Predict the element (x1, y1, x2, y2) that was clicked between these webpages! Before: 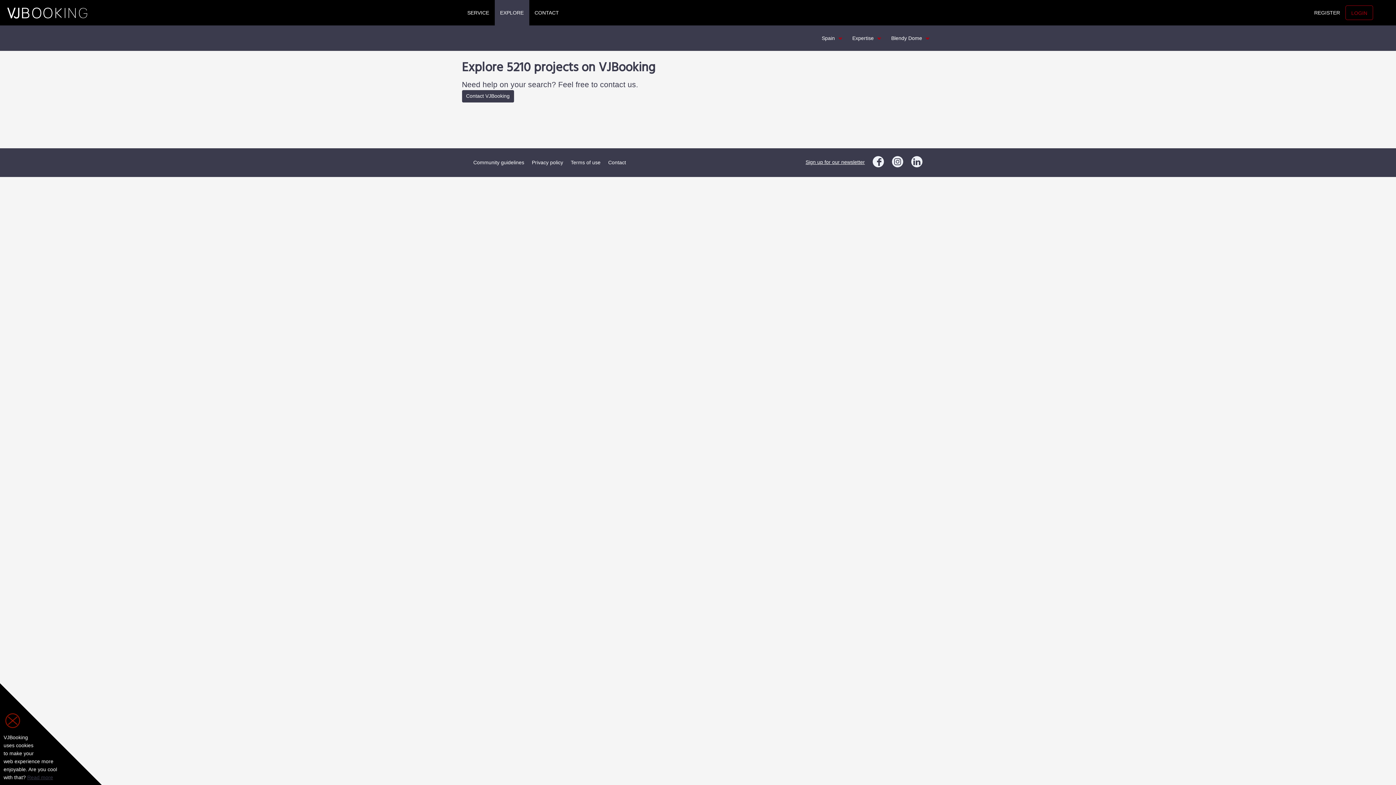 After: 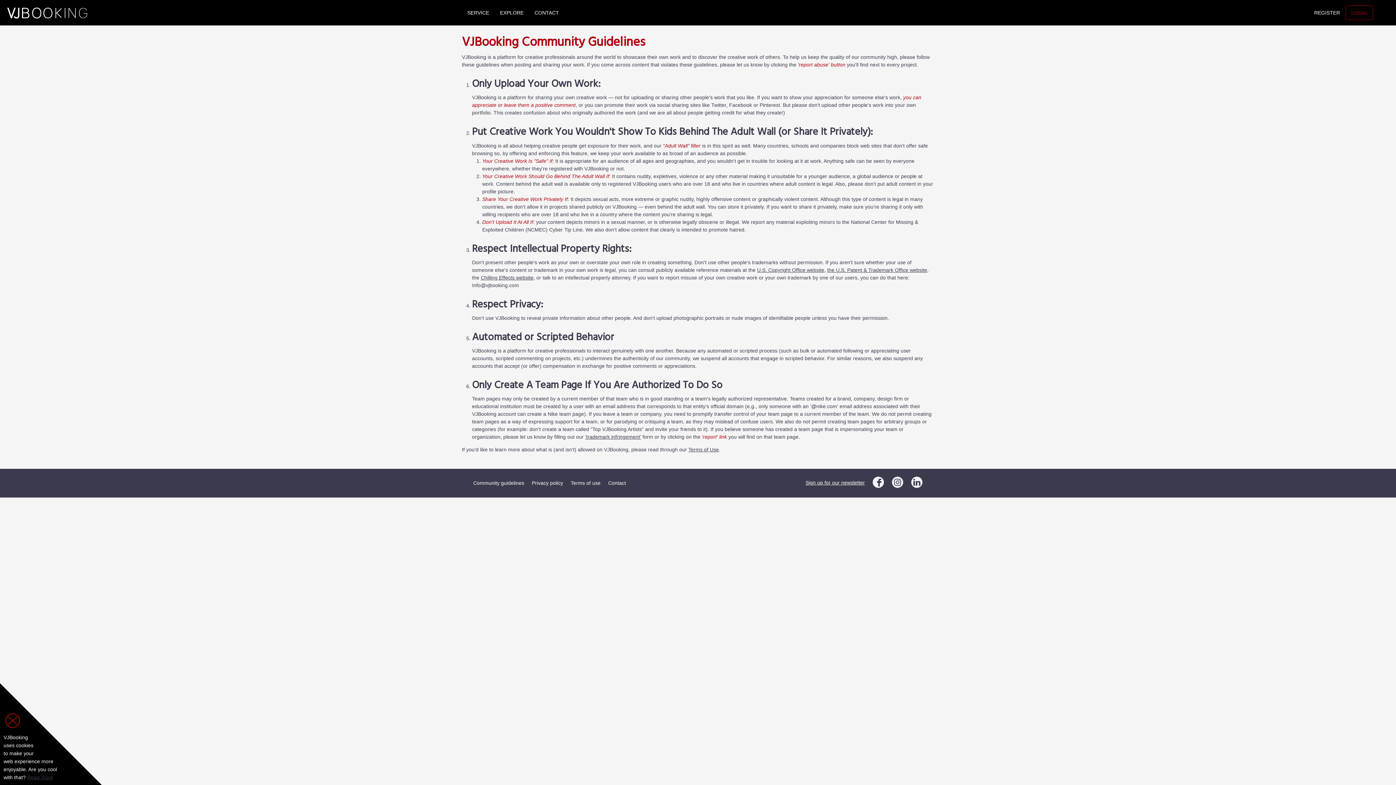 Action: bbox: (473, 159, 524, 165) label: Community guidelines